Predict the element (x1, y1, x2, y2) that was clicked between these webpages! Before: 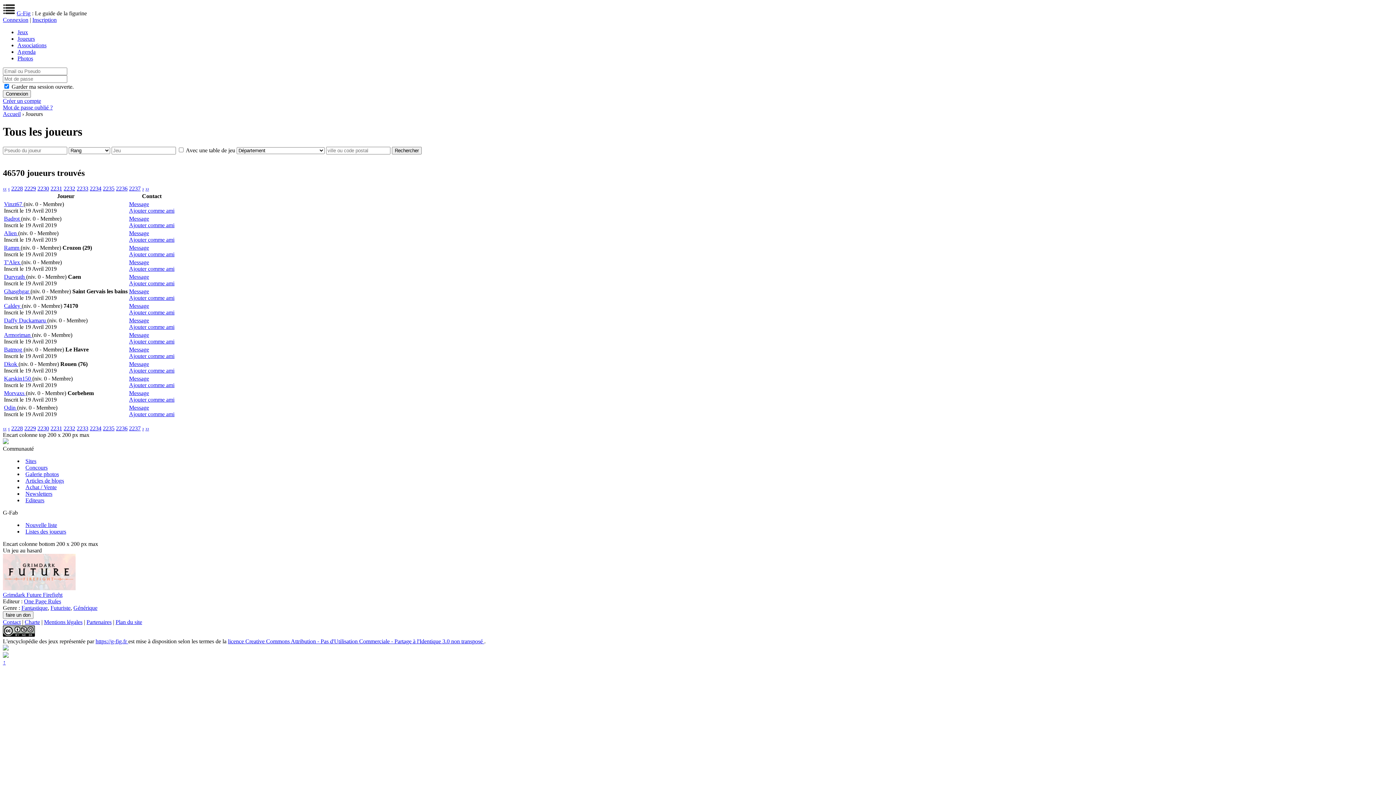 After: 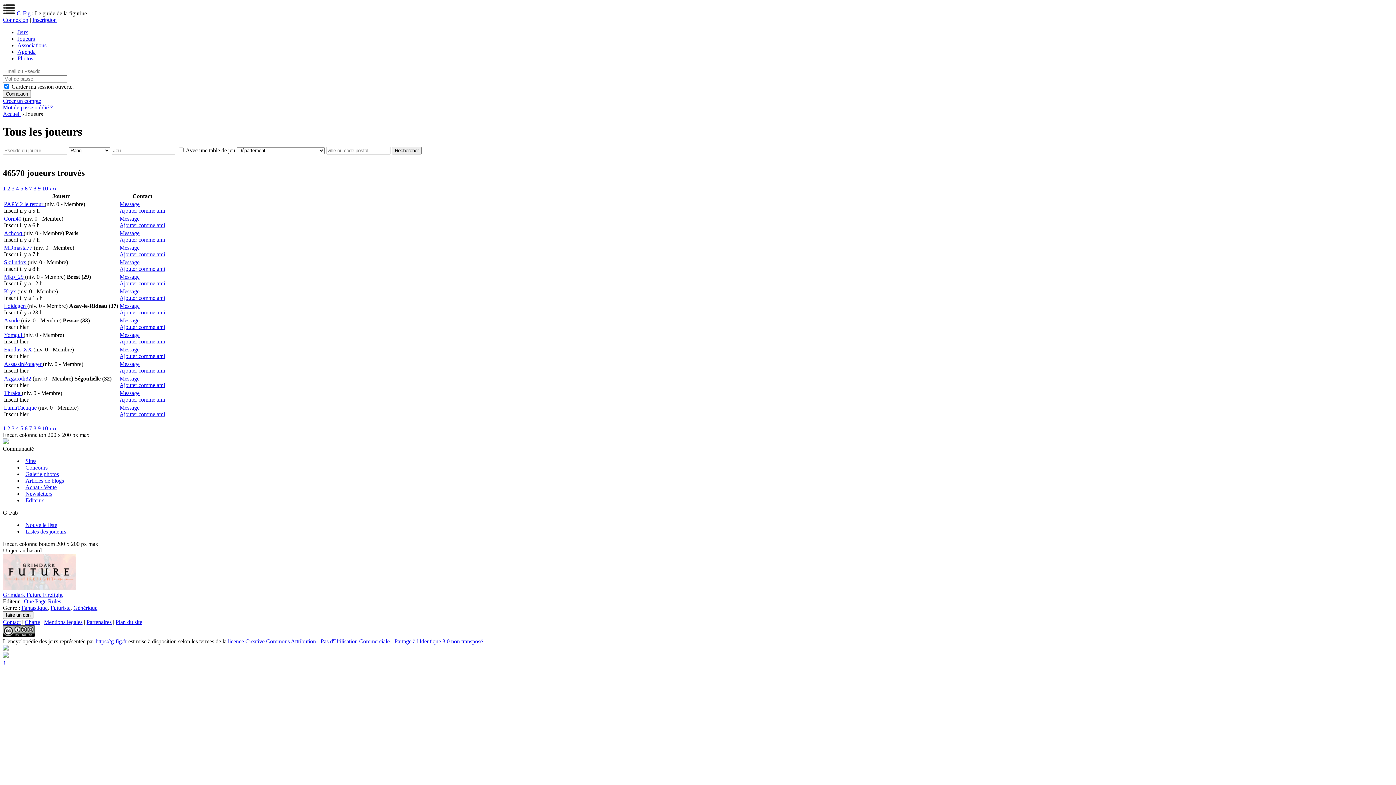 Action: label: ‹‹ bbox: (2, 425, 6, 431)